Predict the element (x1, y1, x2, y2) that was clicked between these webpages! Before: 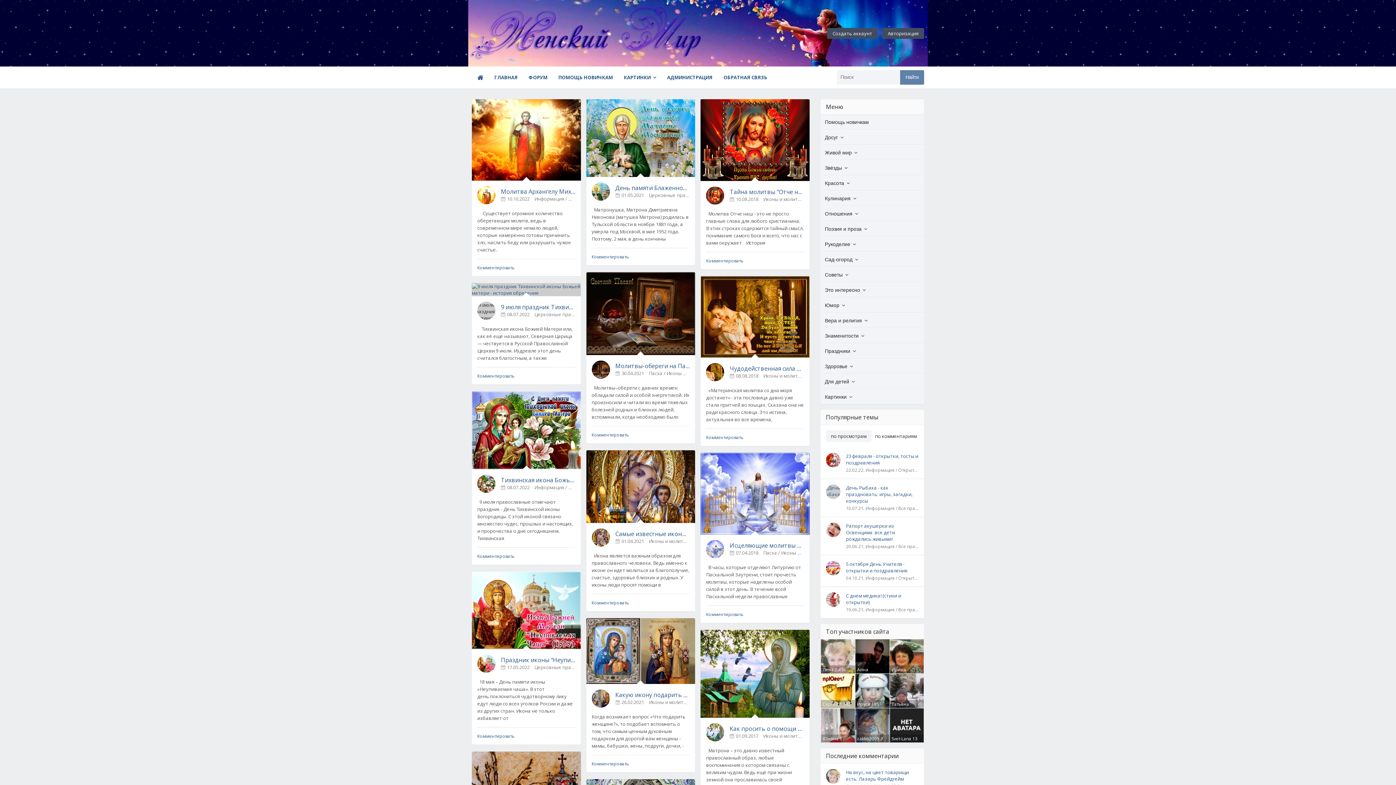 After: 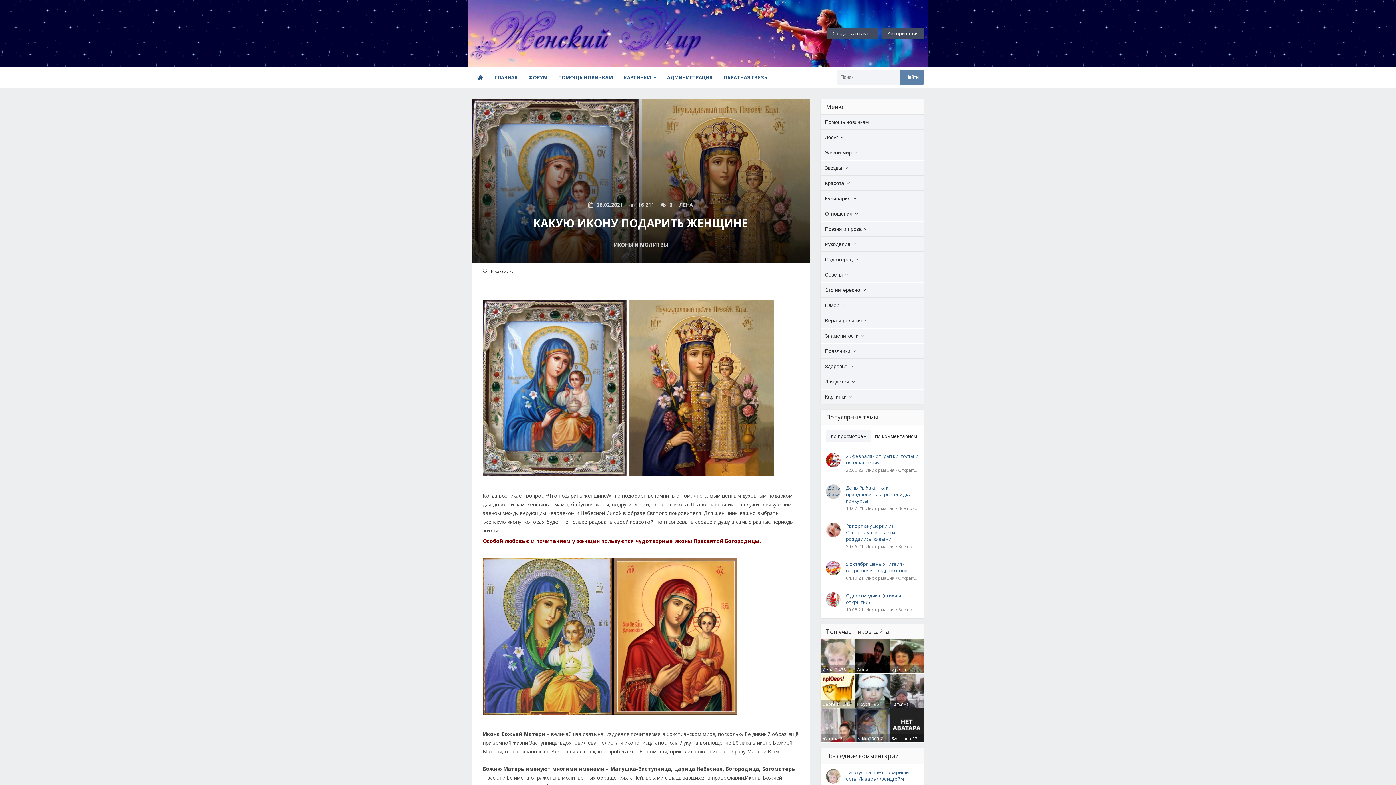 Action: bbox: (586, 618, 695, 684)